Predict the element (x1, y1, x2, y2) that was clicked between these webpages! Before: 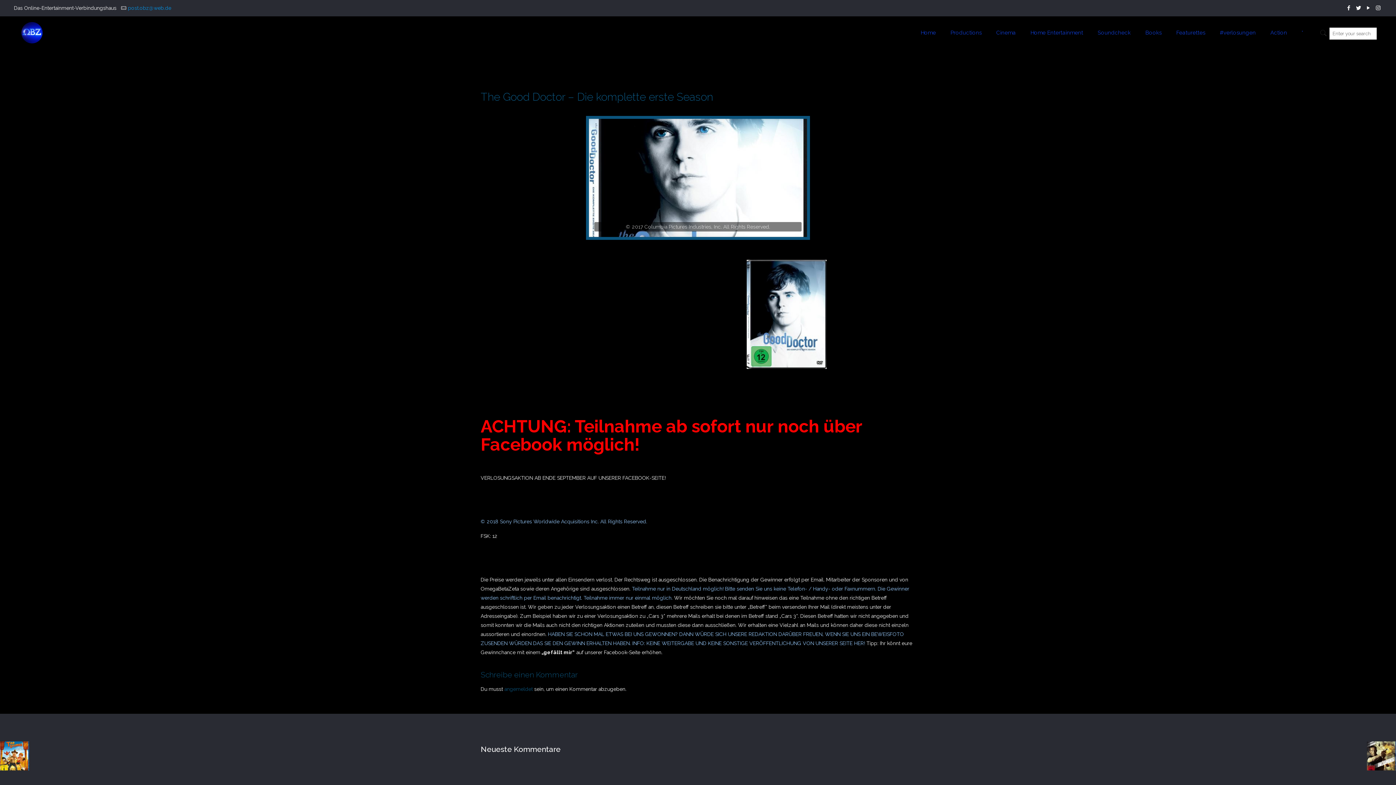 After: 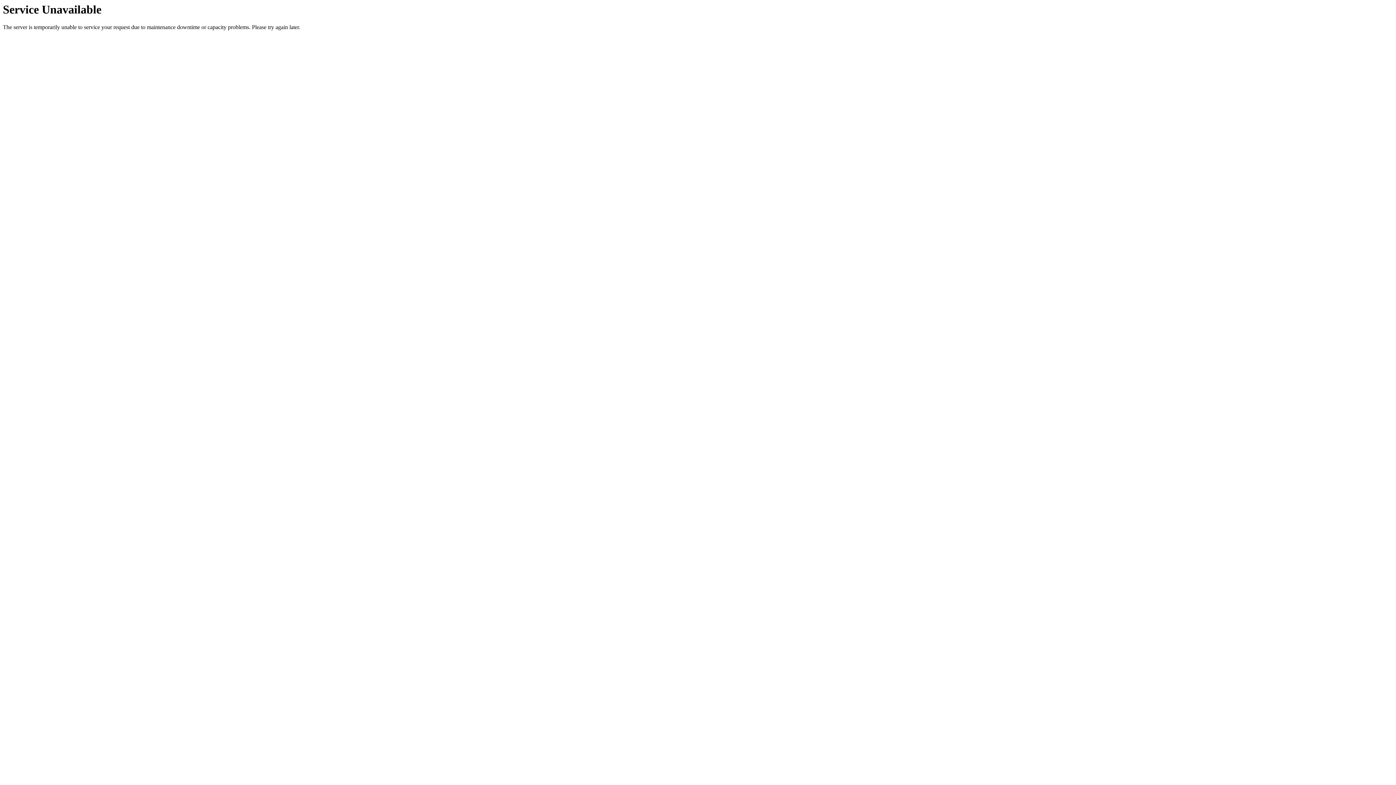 Action: bbox: (0, 741, 29, 770)